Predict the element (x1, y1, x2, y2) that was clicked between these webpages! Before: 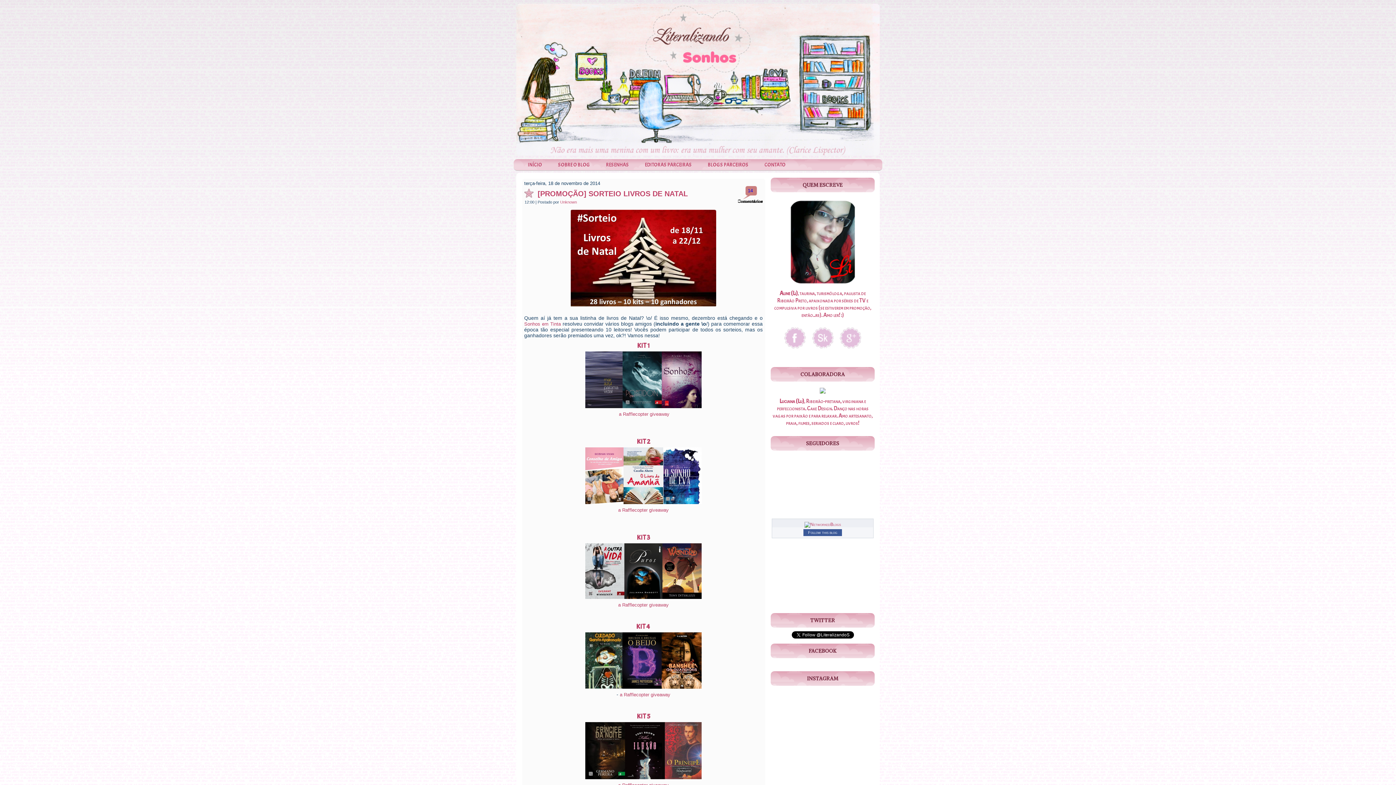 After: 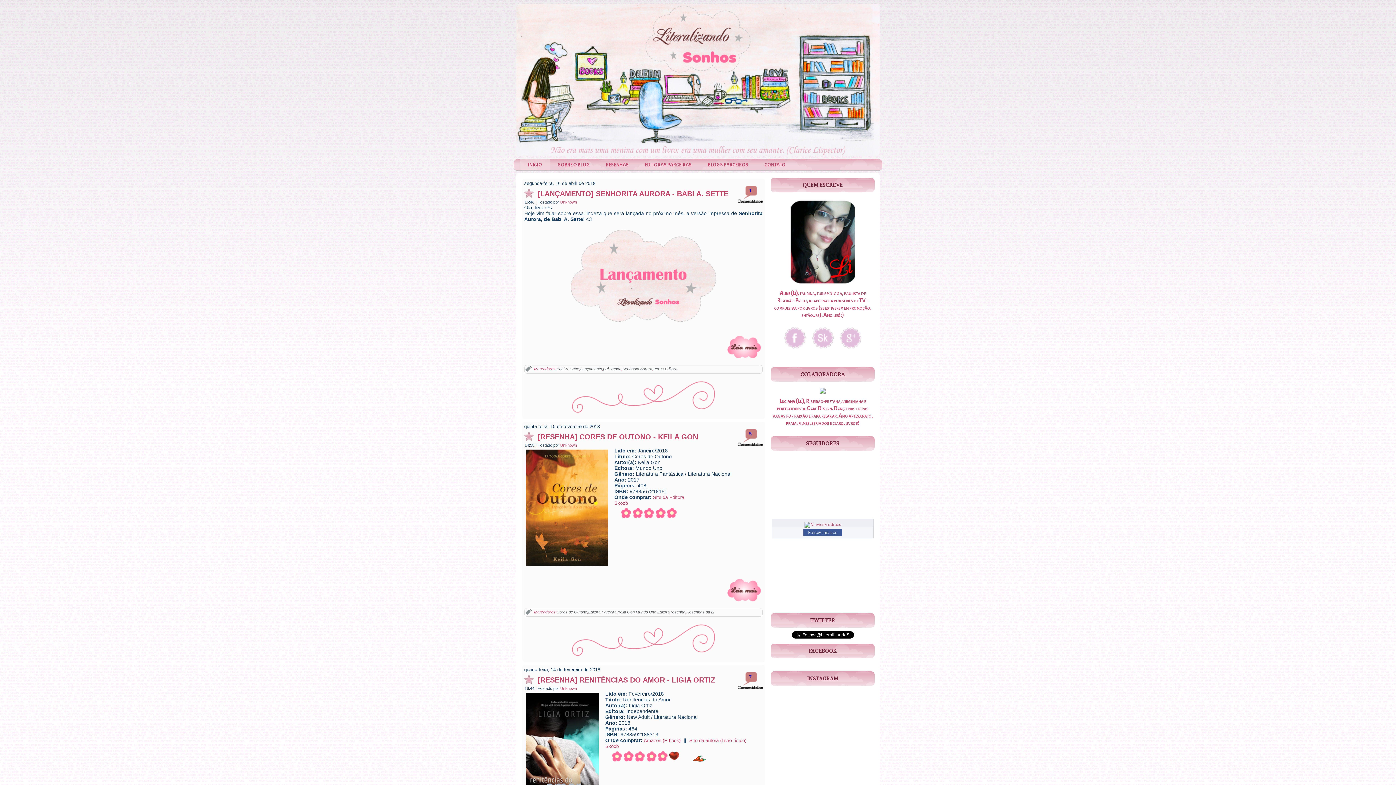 Action: label: INÍCIO bbox: (520, 159, 550, 170)